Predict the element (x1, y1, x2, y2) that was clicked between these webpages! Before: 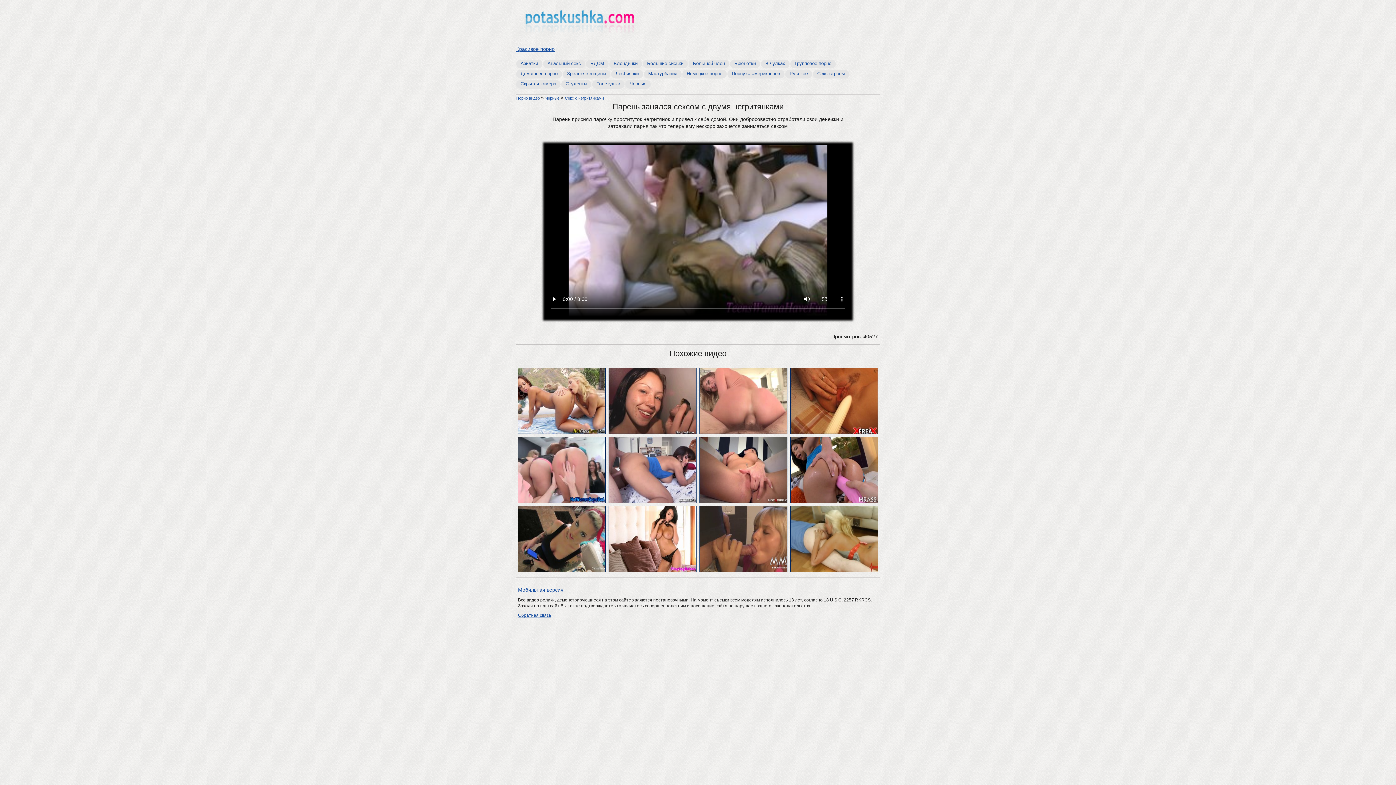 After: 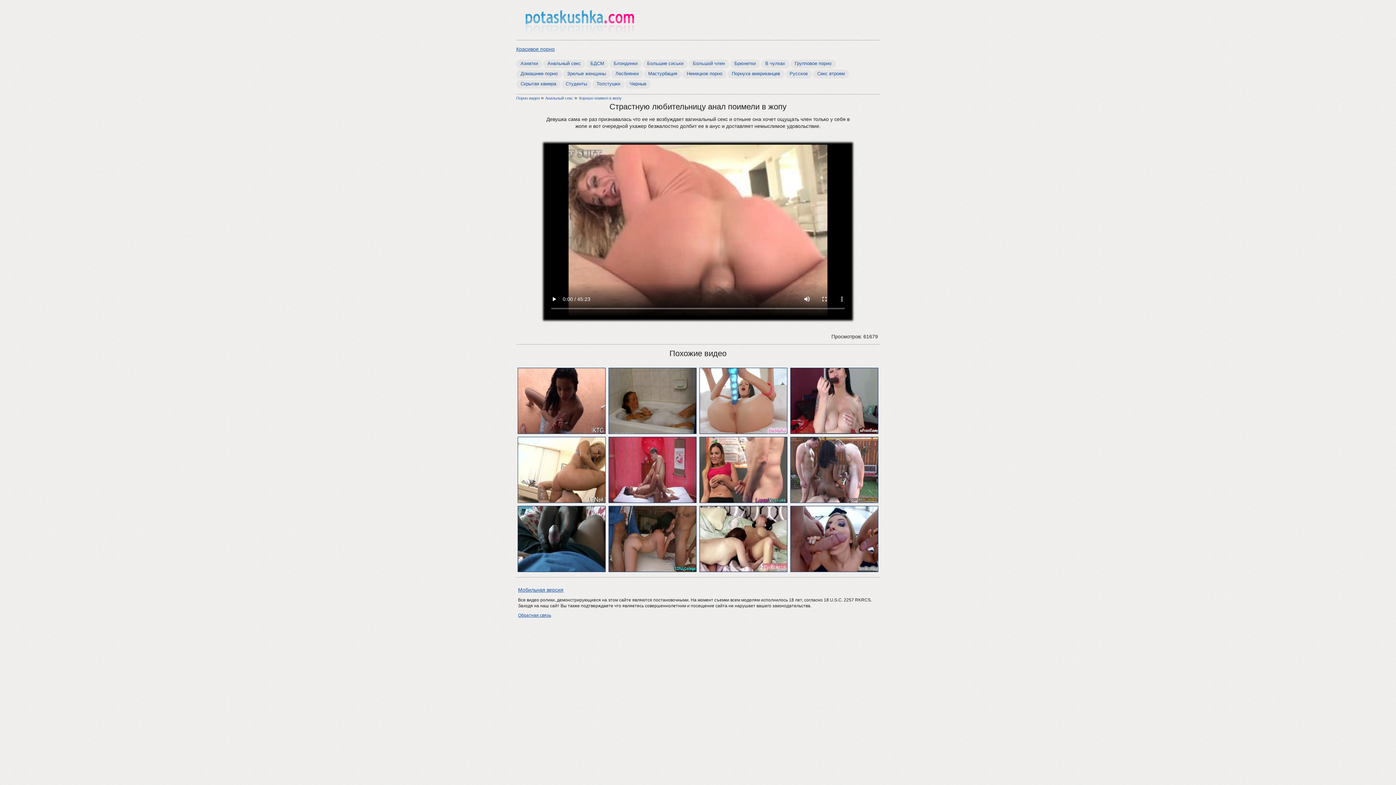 Action: bbox: (700, 397, 787, 403)